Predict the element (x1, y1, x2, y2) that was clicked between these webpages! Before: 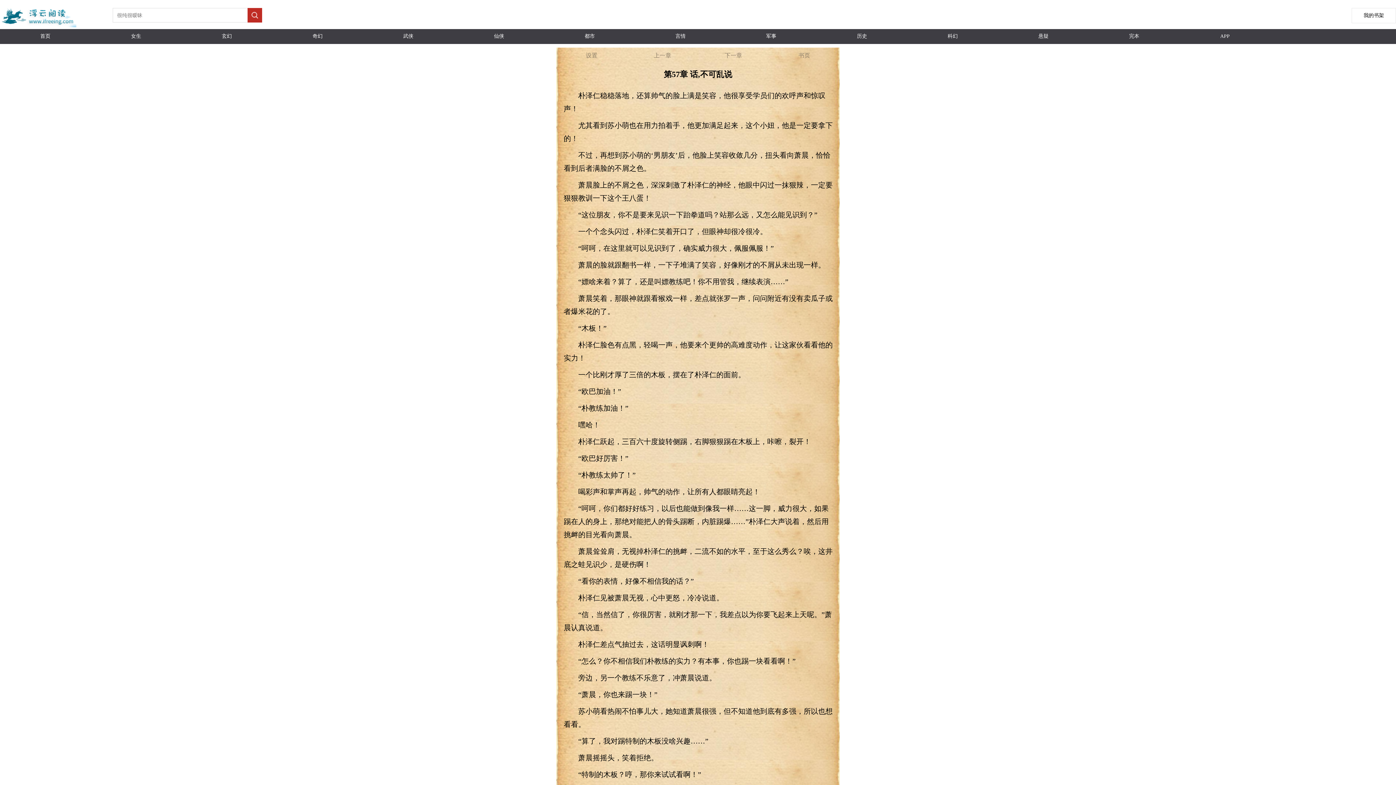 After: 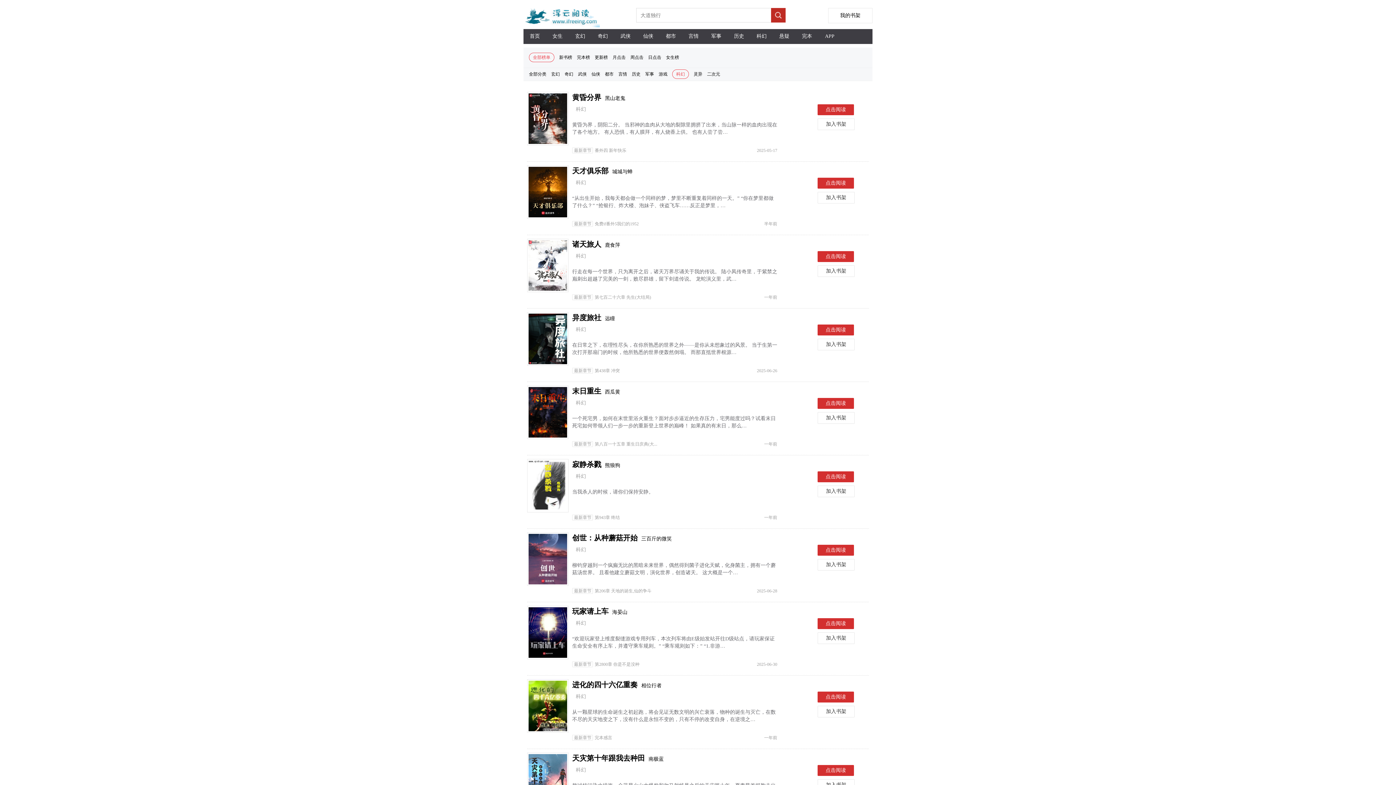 Action: label: 科幻 bbox: (907, 29, 998, 43)